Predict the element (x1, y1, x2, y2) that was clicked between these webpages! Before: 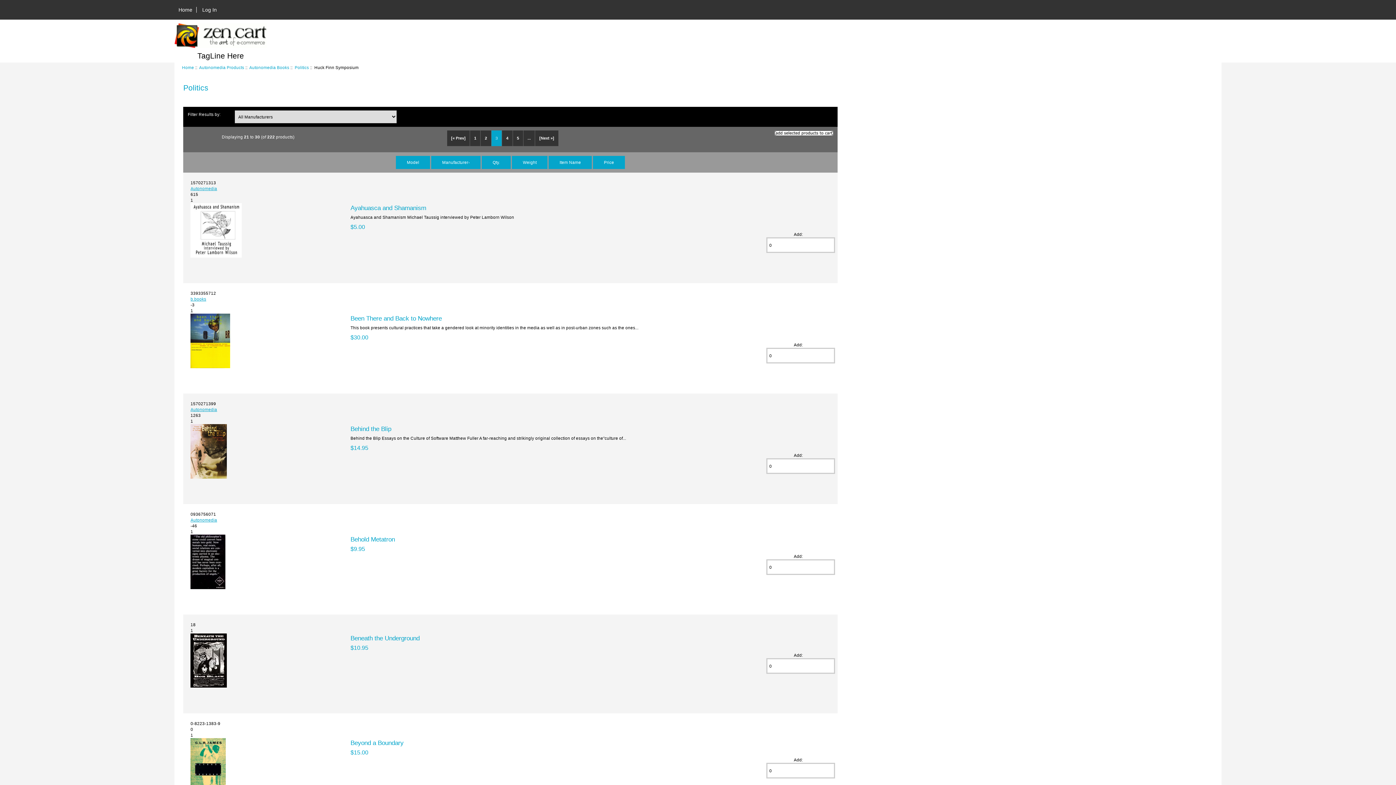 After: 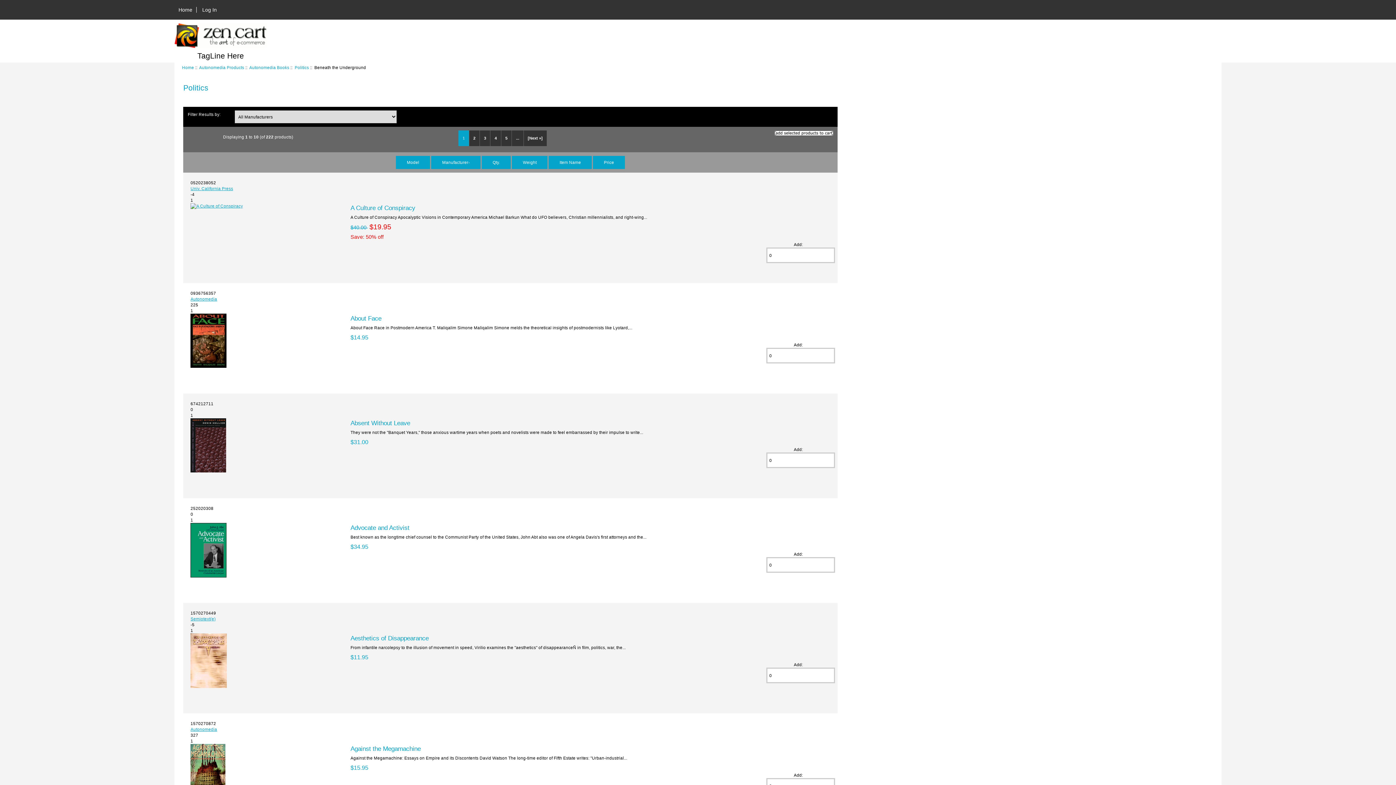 Action: label: Beneath the Underground bbox: (350, 634, 419, 642)